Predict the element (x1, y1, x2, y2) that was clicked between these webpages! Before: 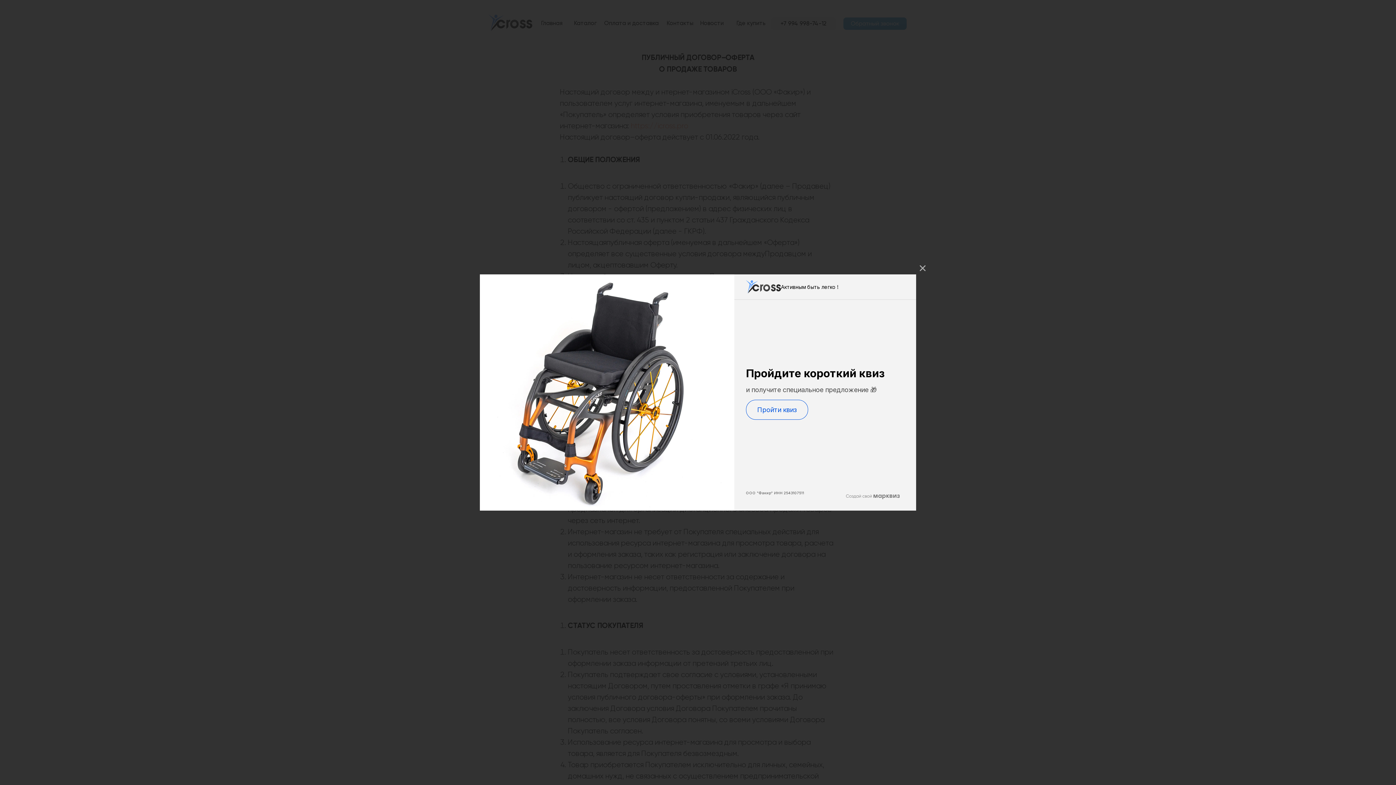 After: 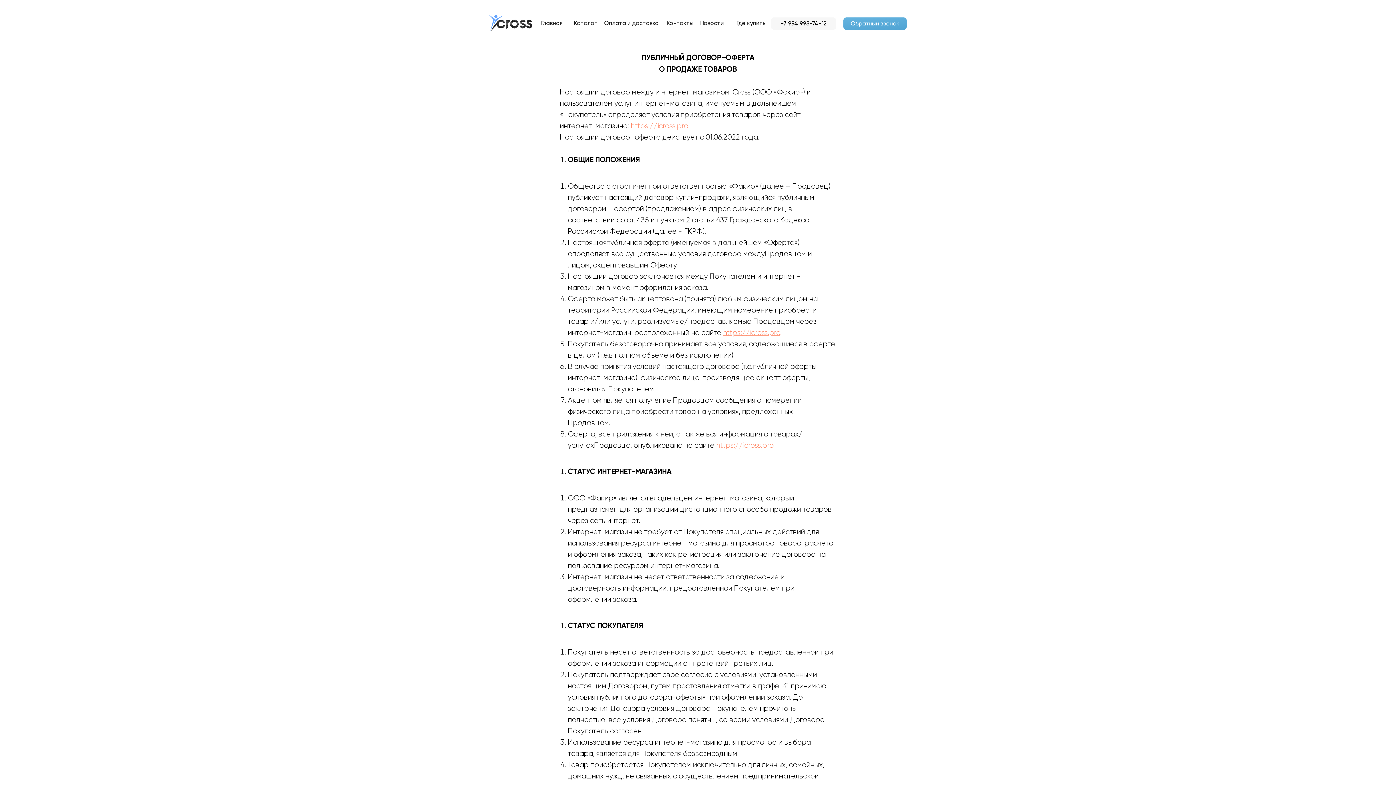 Action: bbox: (914, 260, 930, 276) label:  